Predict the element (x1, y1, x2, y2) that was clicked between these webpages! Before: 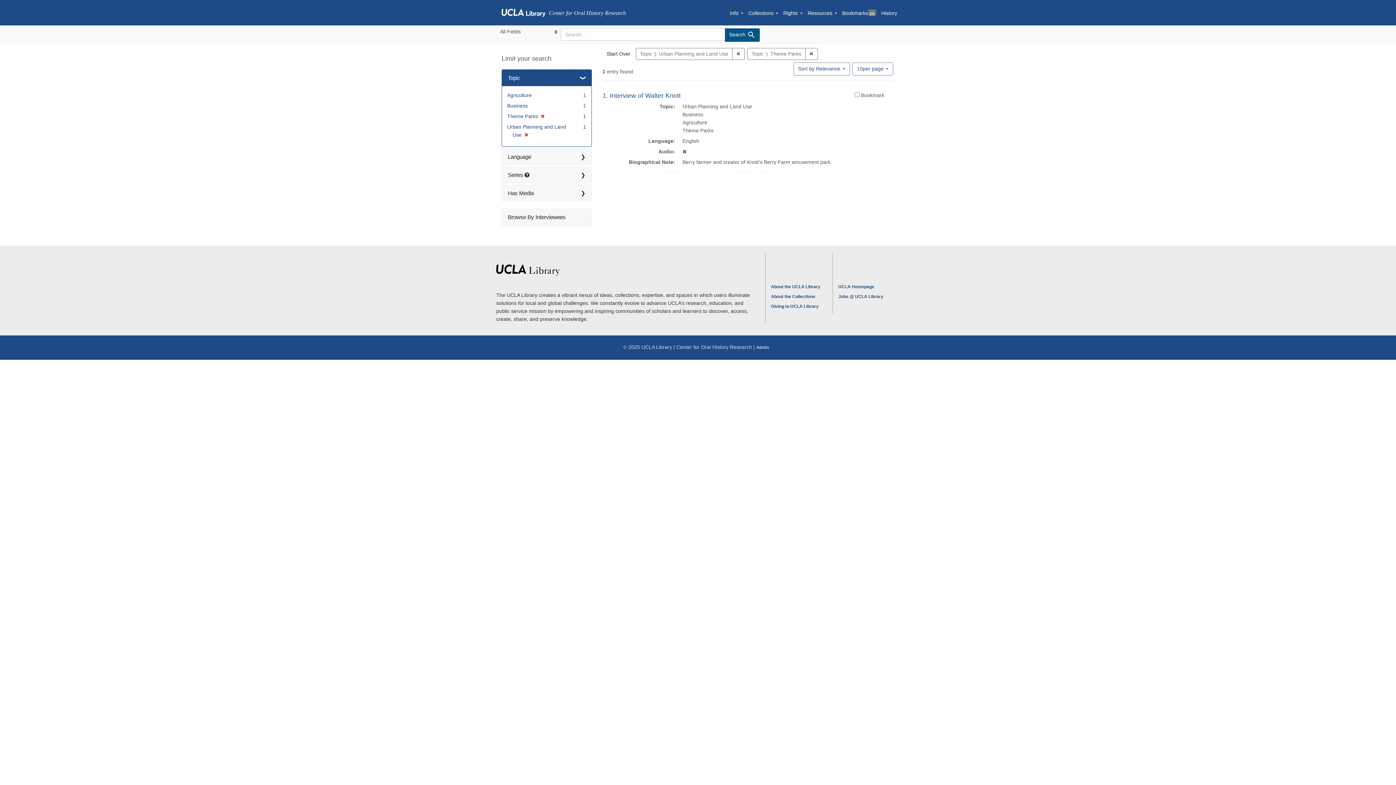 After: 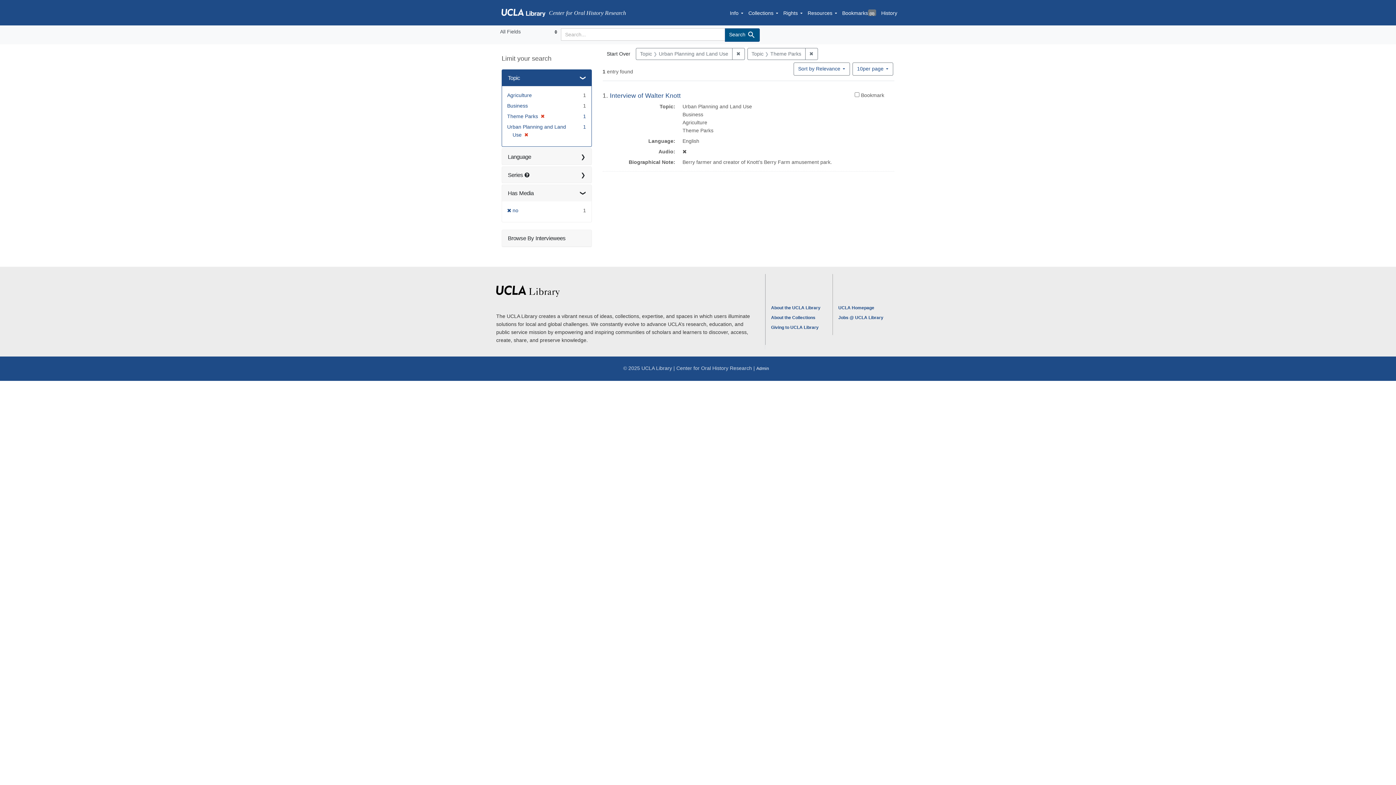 Action: label: Has Media bbox: (502, 185, 591, 201)